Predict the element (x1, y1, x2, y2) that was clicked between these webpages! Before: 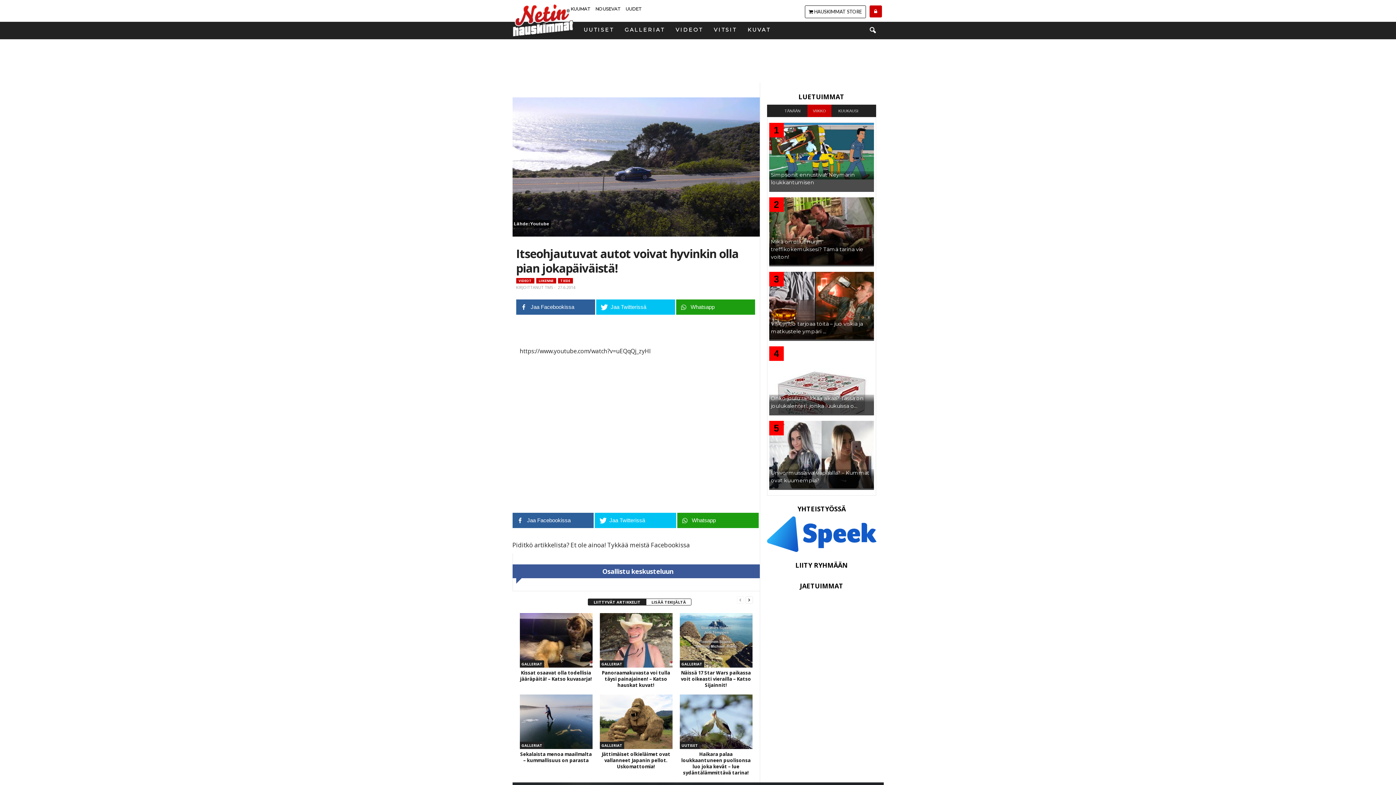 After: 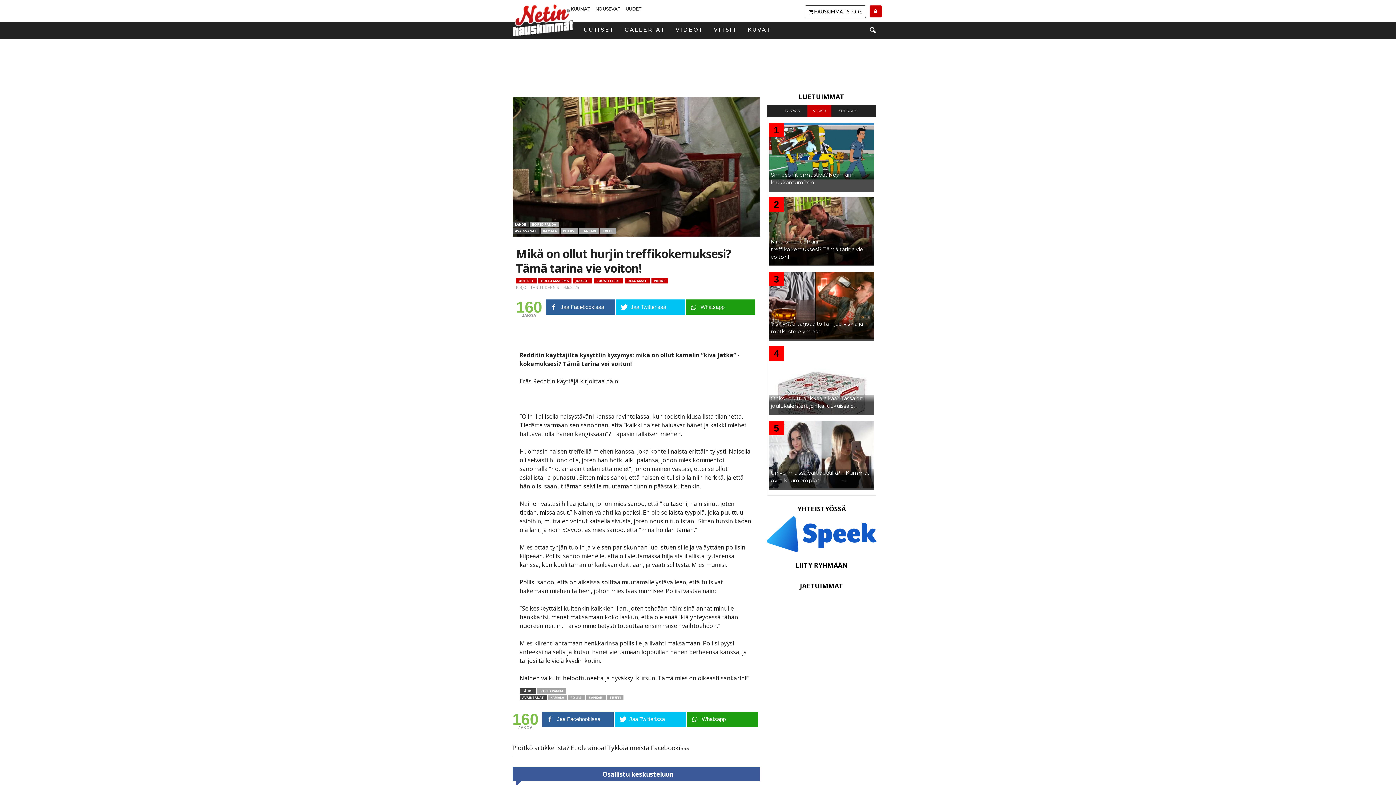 Action: bbox: (771, 238, 863, 260) label: Mikä on ollut hurjin treffikokemuksesi? Tämä tarina vie voiton!